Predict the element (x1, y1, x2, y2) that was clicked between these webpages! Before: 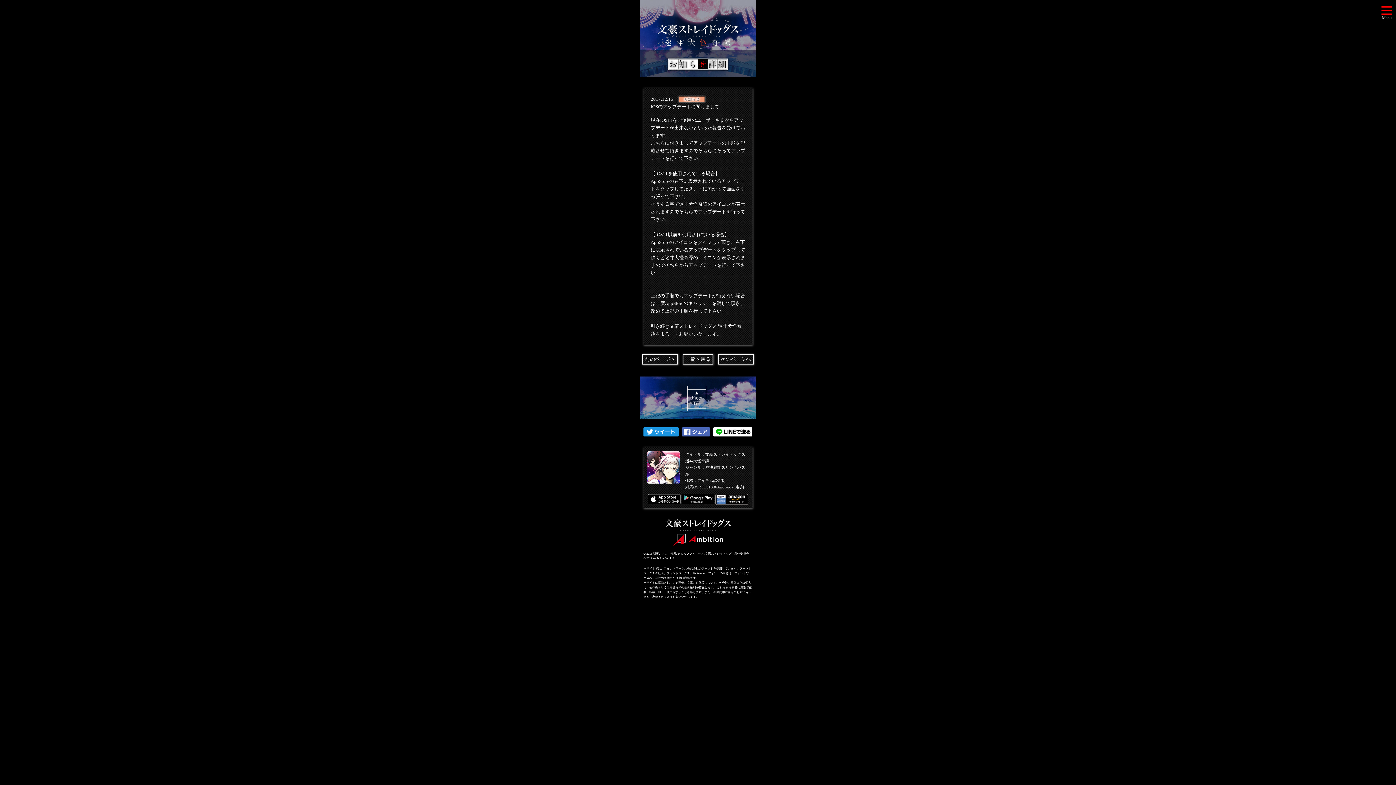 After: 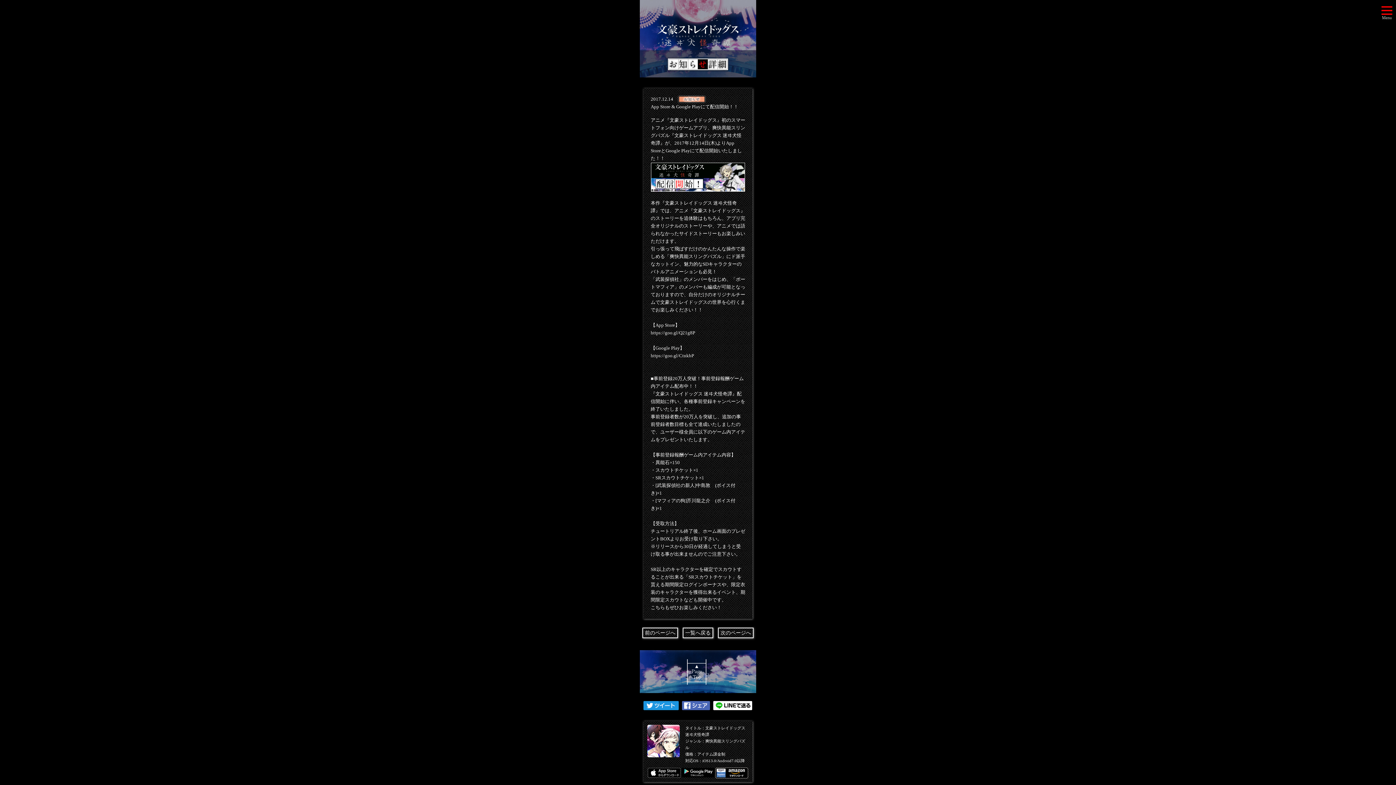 Action: bbox: (718, 354, 753, 364) label: 次のページへ